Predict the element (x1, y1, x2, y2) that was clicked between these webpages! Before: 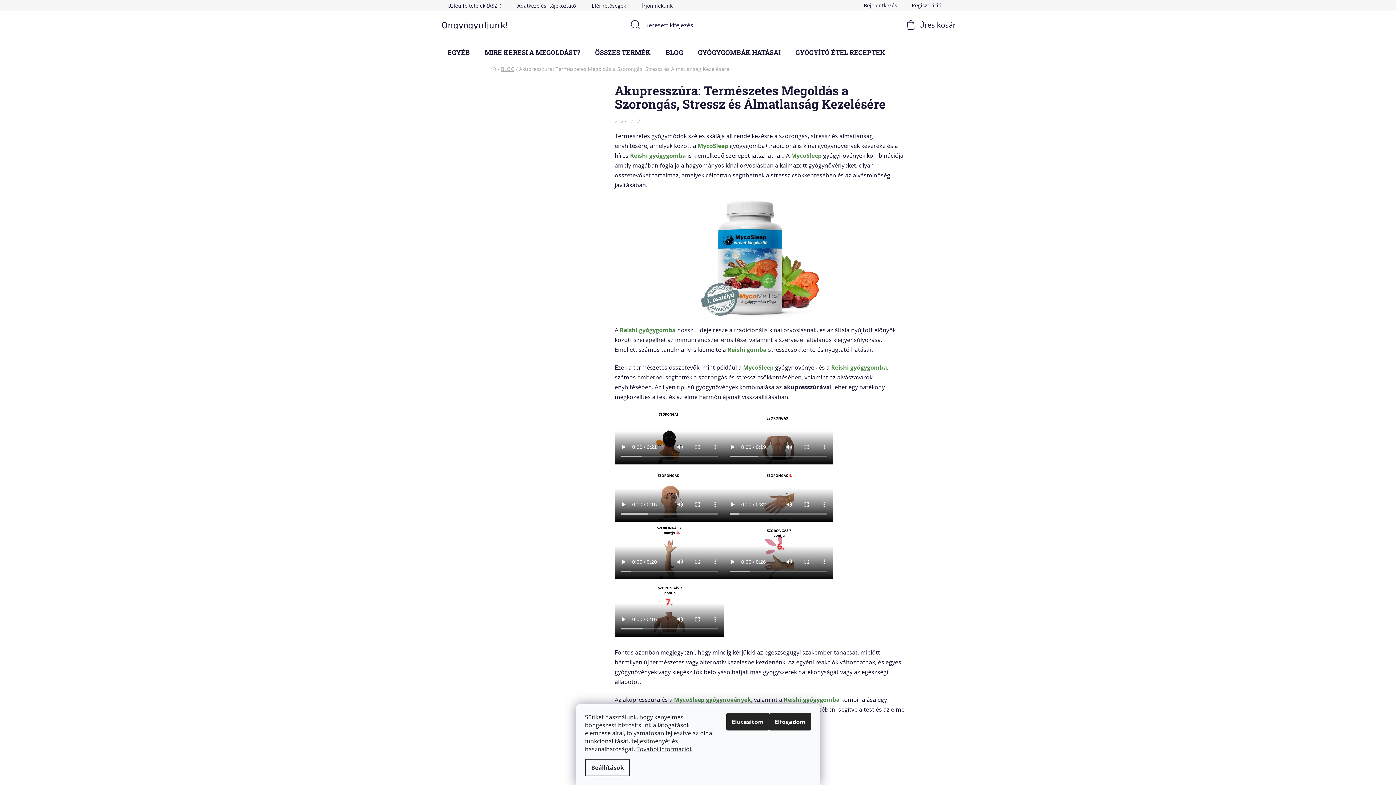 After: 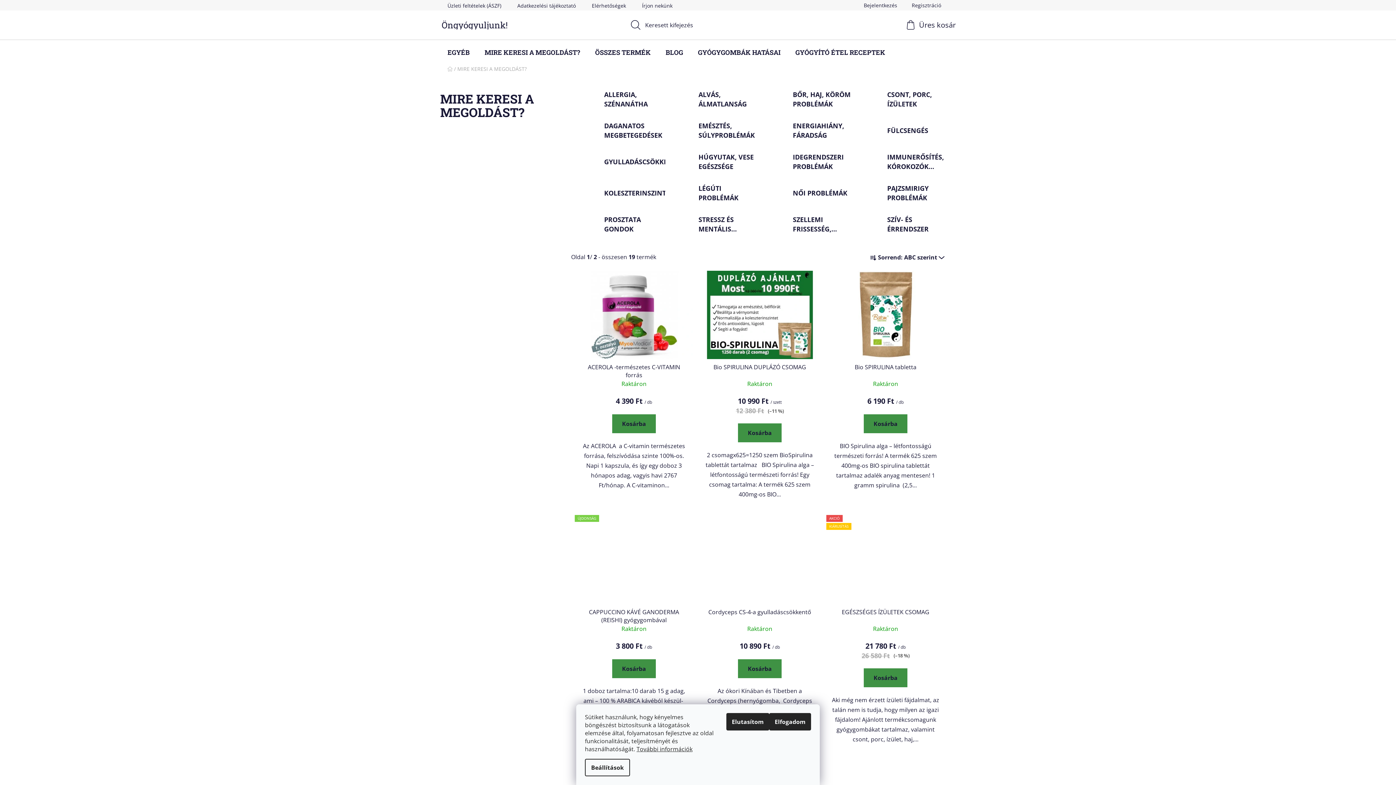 Action: label: MIRE KERESI A MEGOLDÁST? bbox: (477, 40, 587, 64)